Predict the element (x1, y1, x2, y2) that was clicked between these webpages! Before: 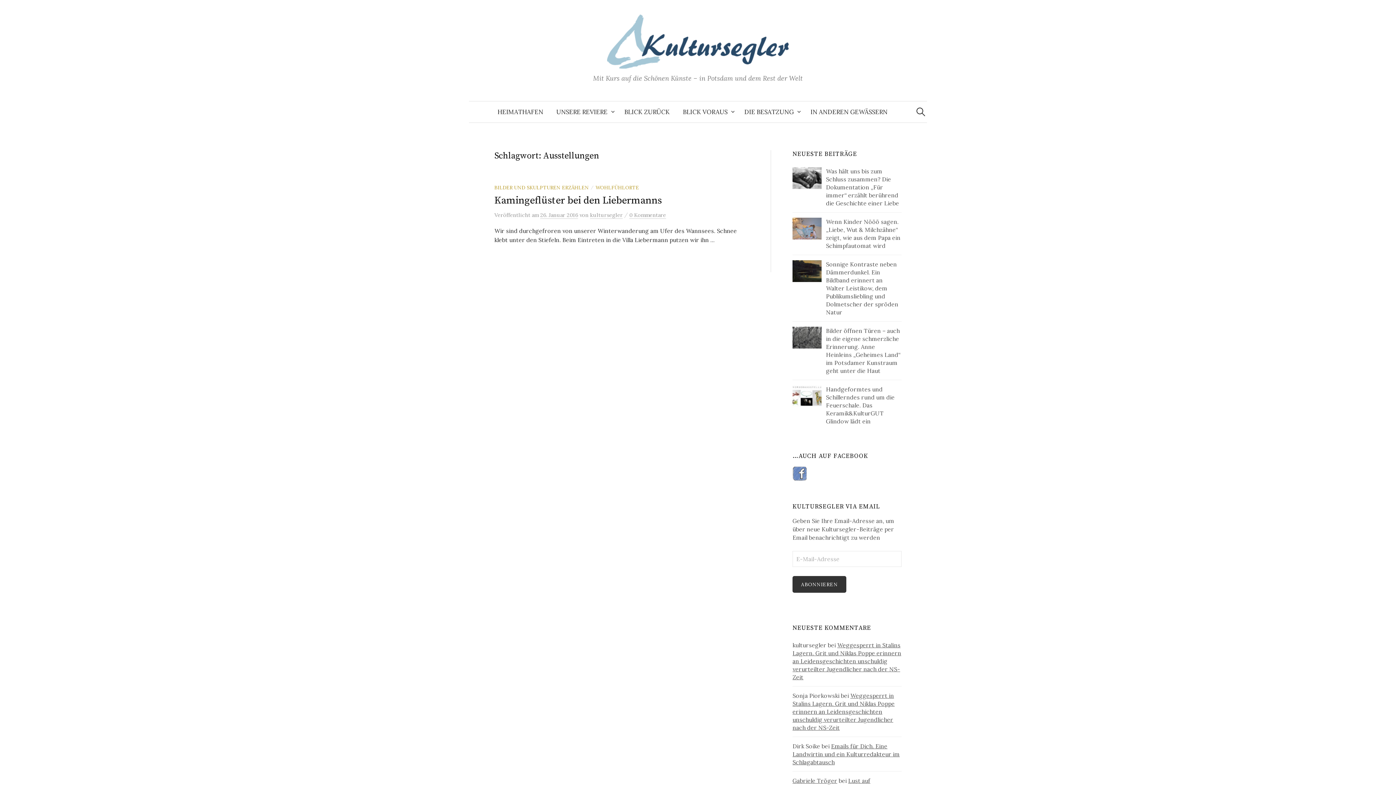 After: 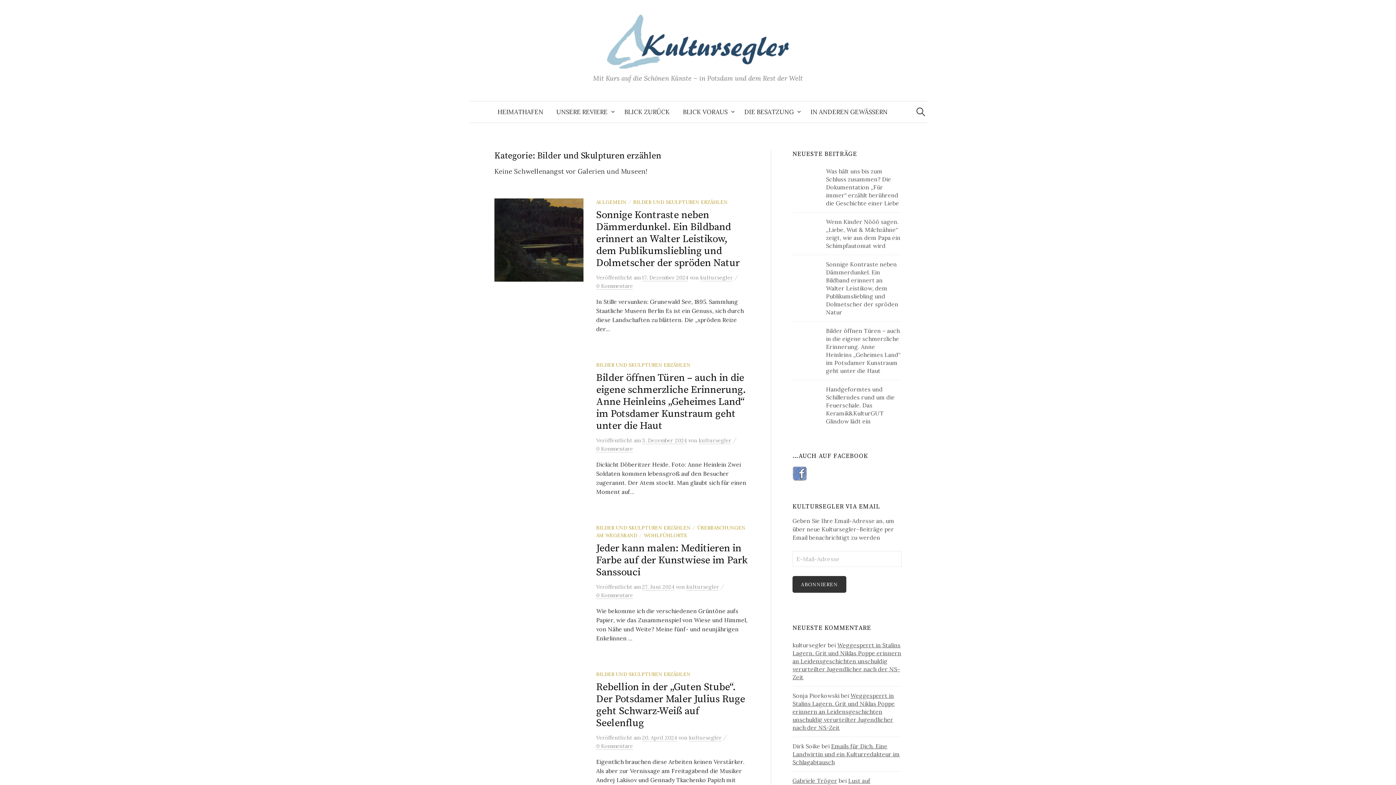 Action: label: BILDER UND SKULPTUREN ERZÄHLEN bbox: (494, 184, 589, 190)